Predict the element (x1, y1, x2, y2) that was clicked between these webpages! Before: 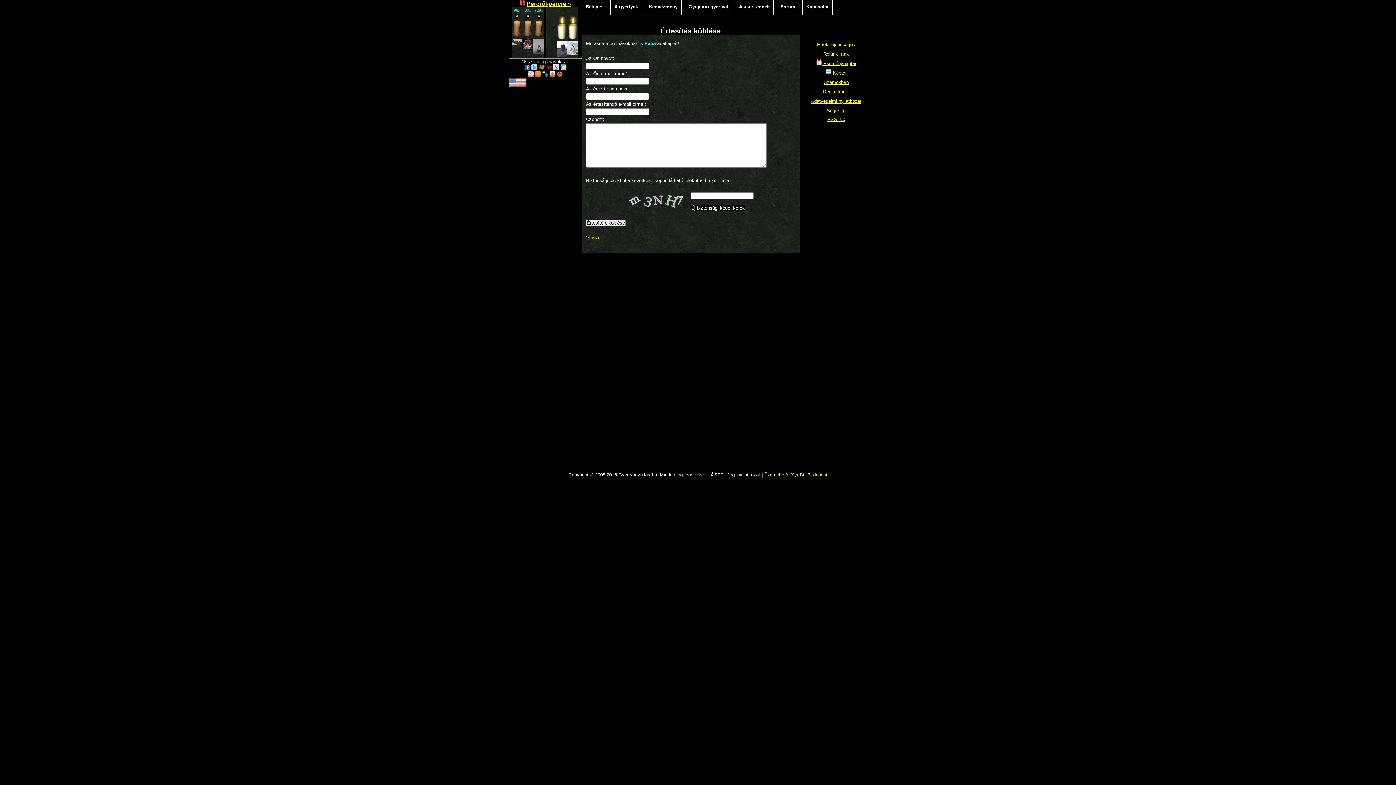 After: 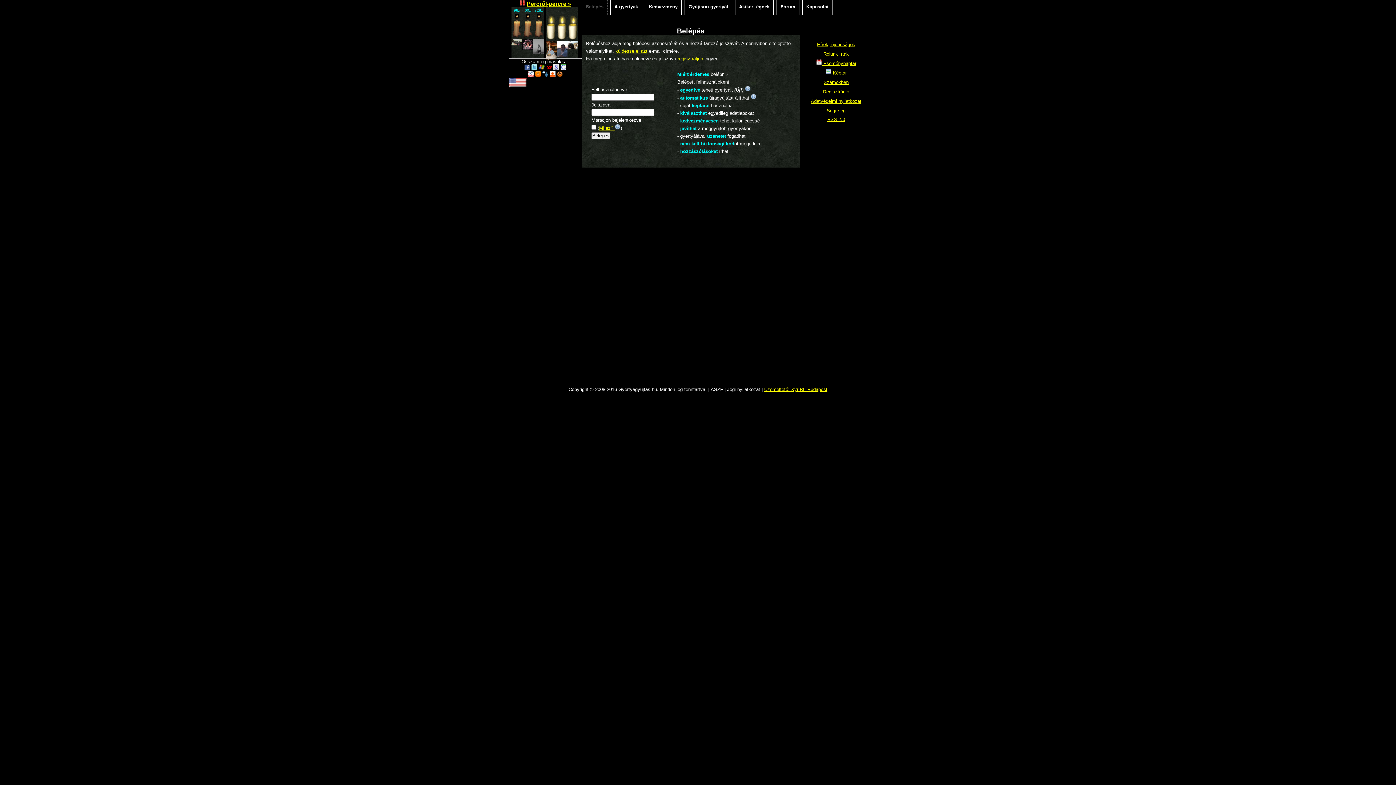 Action: label: Belépés bbox: (581, 0, 607, 15)